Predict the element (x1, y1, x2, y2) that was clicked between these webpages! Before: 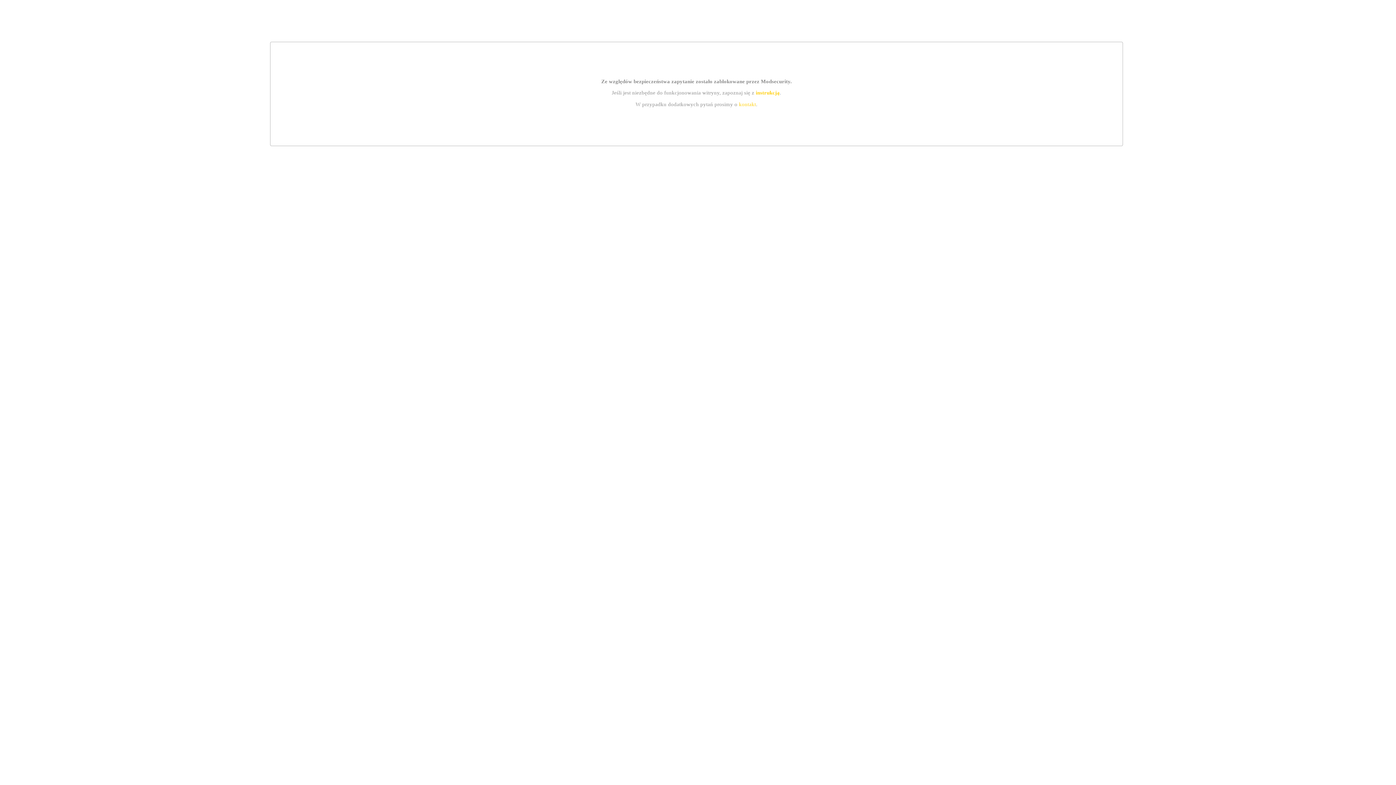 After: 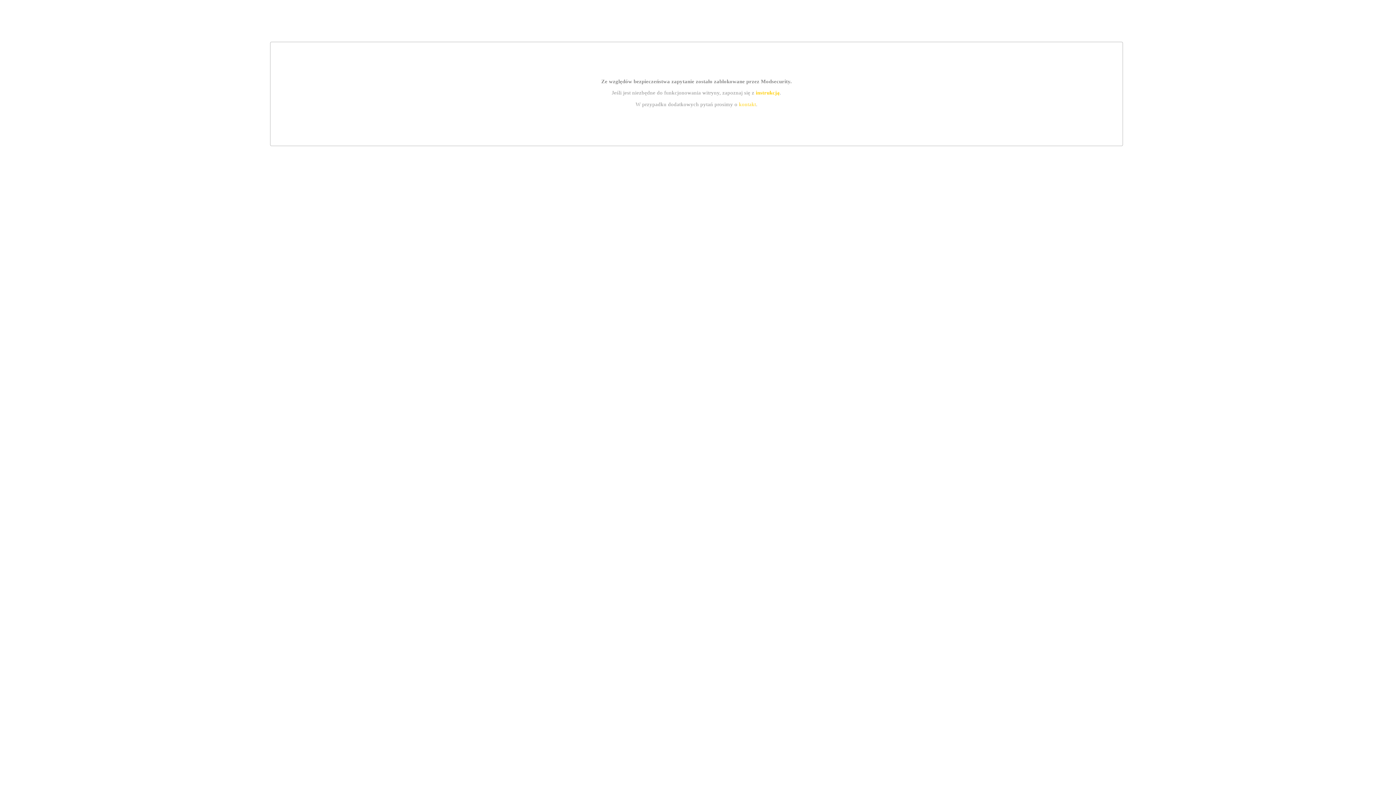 Action: label: instrukcją bbox: (755, 89, 779, 95)